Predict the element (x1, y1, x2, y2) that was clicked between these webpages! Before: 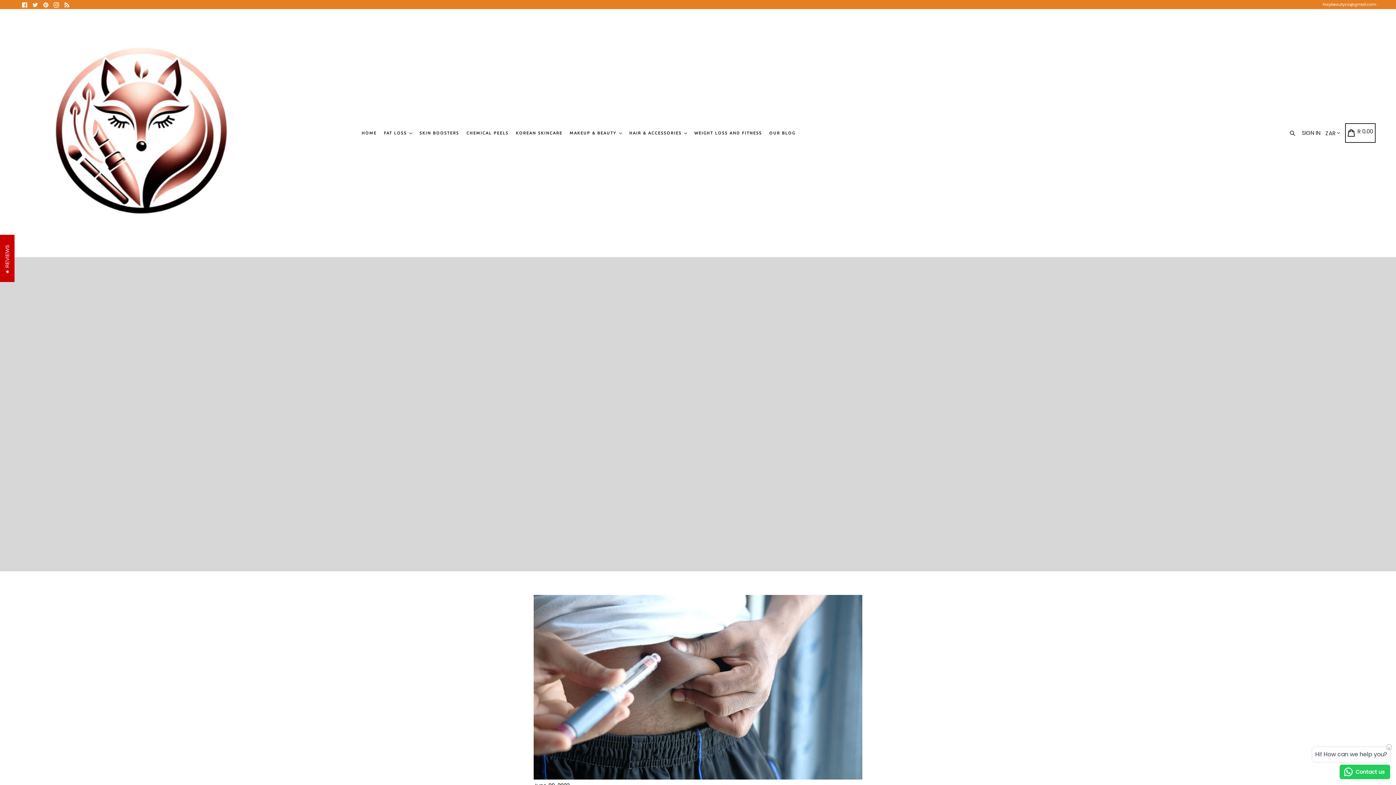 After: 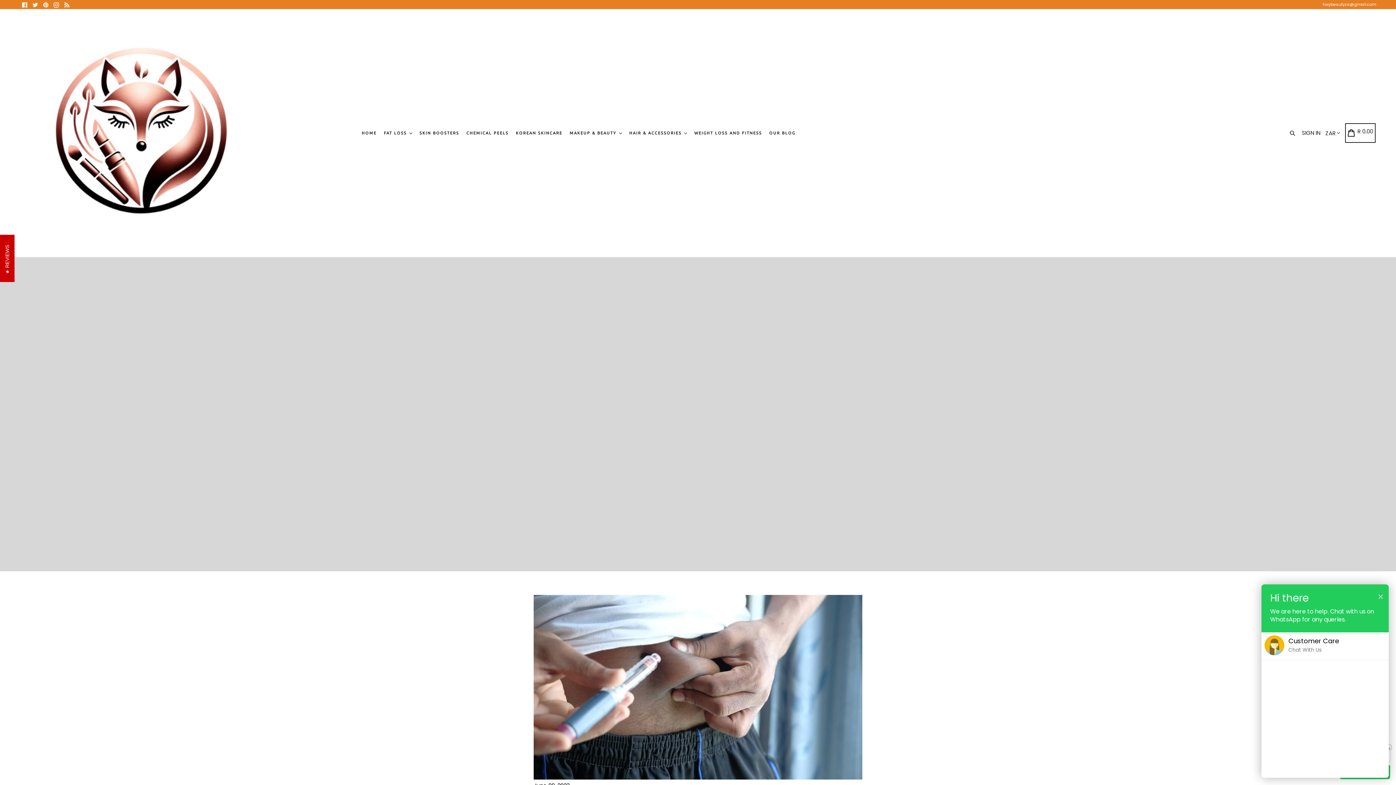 Action: bbox: (1340, 765, 1390, 779) label: Contact us